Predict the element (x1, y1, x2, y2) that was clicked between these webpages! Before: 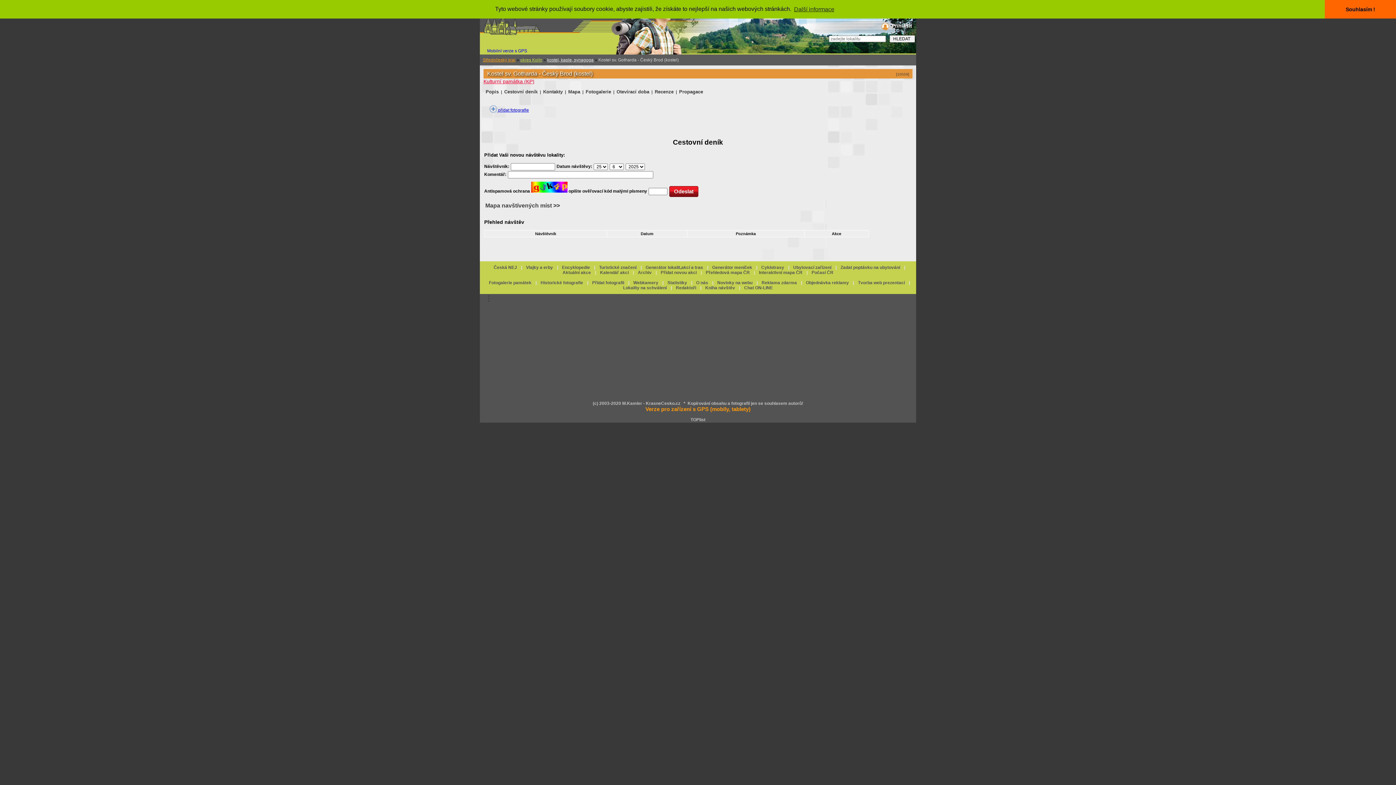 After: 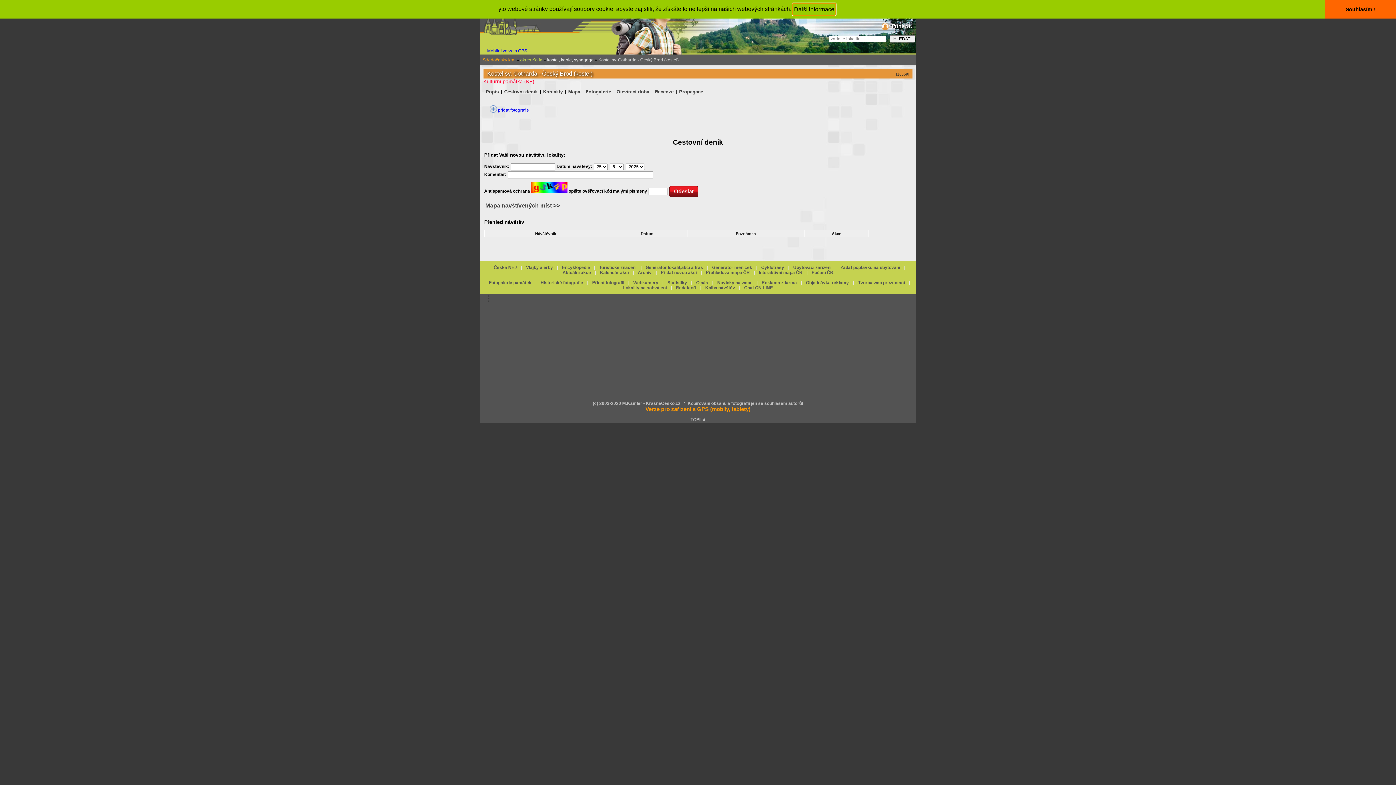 Action: label: learn more about cookies bbox: (793, 3, 835, 14)